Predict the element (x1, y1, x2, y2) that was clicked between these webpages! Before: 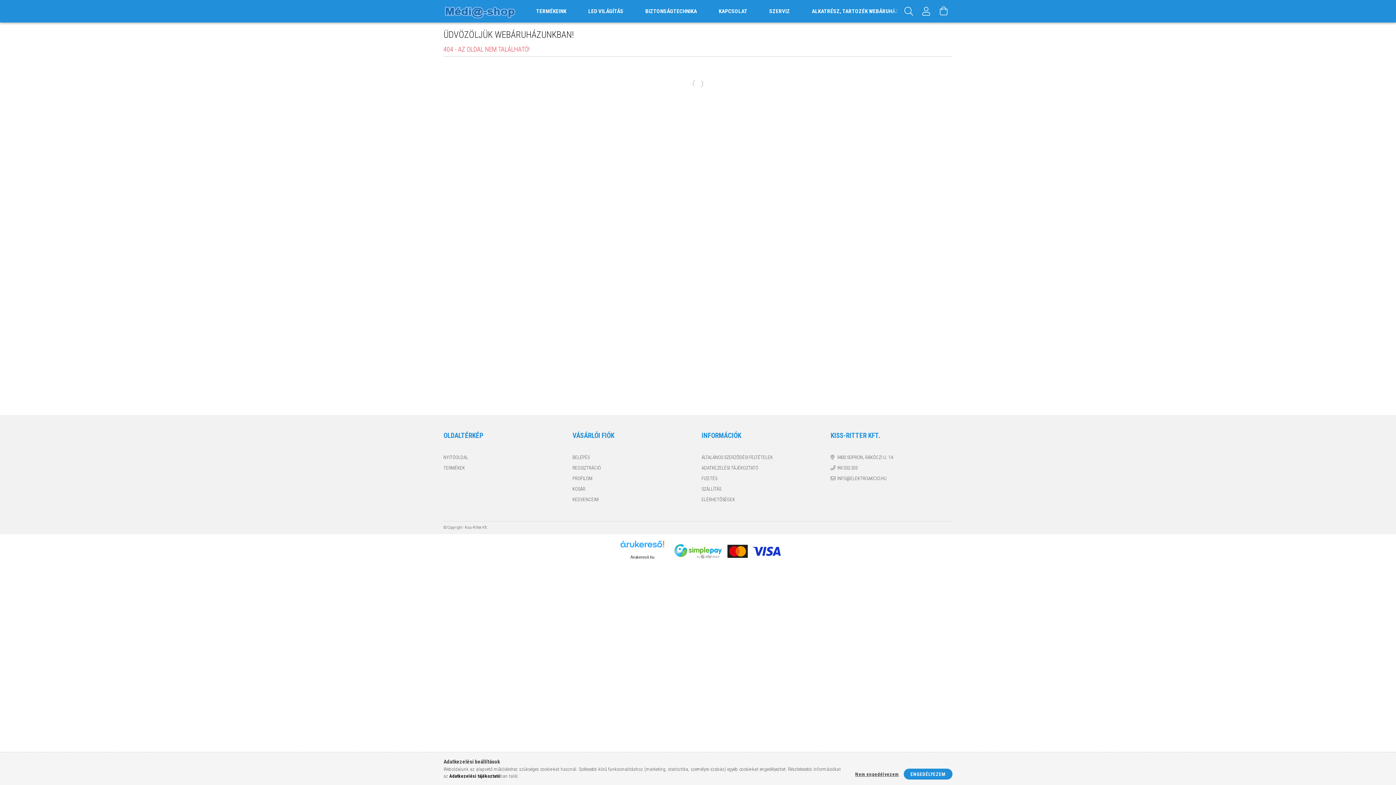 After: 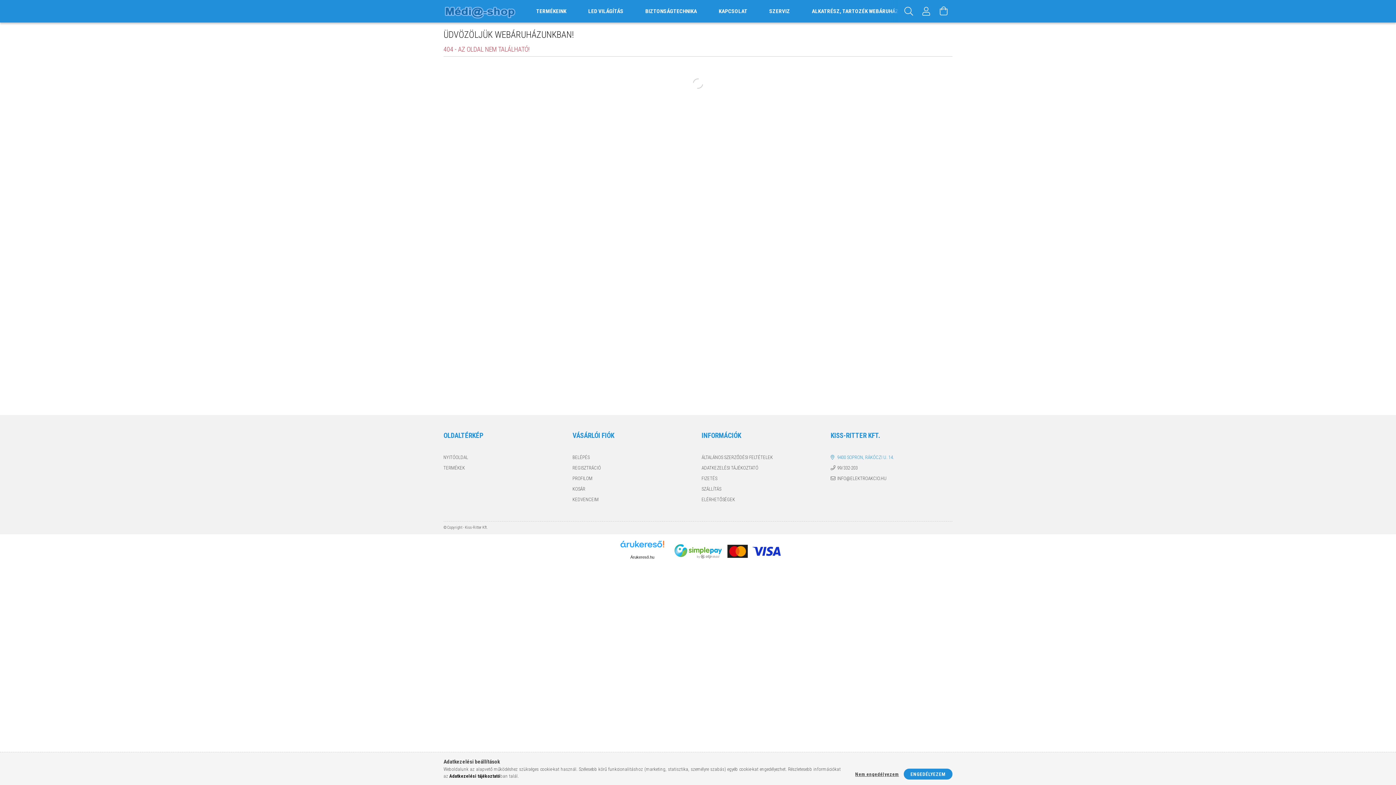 Action: label: 9400 SOPRON, RÁKÓCZI U. 14. bbox: (830, 454, 894, 461)